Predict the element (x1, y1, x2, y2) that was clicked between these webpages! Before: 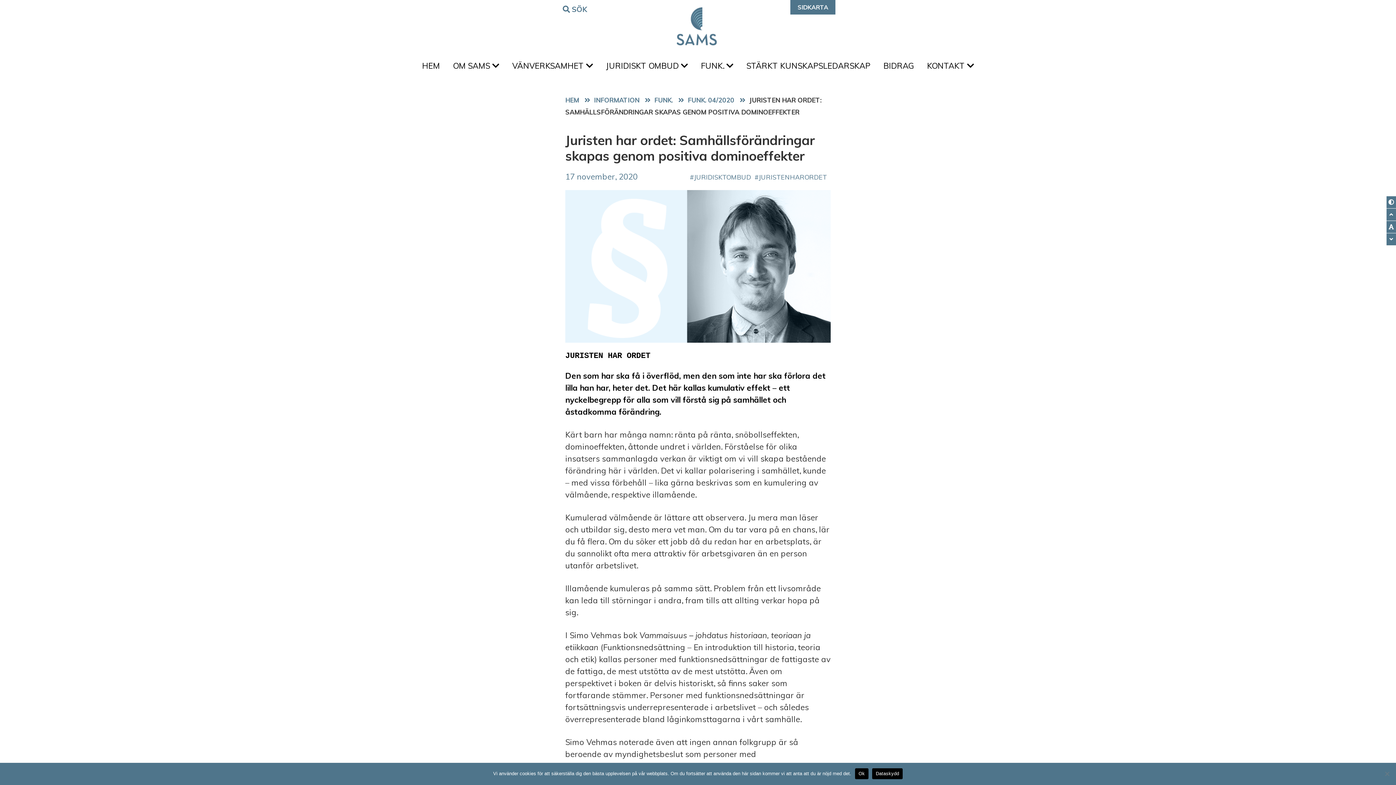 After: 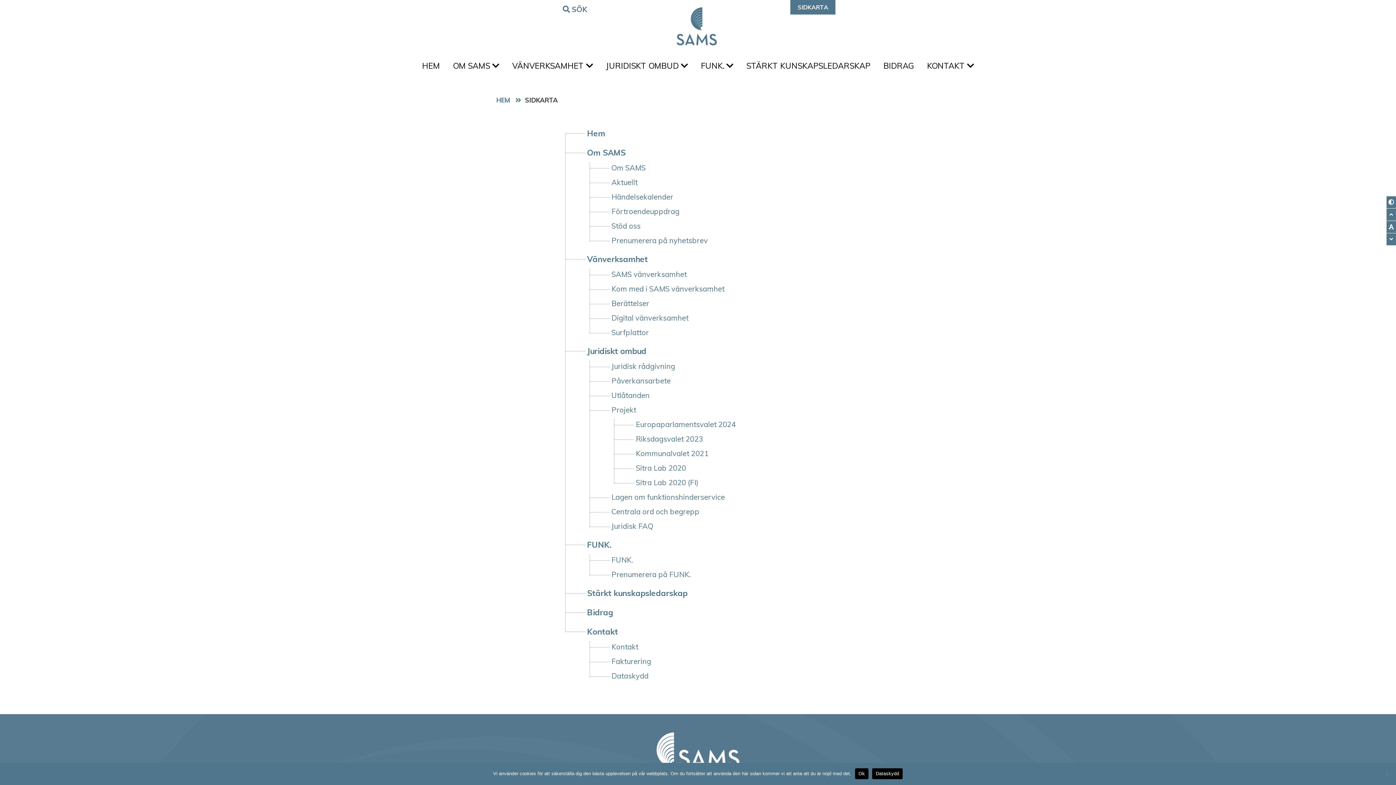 Action: label: SIDKARTA bbox: (790, 0, 835, 14)